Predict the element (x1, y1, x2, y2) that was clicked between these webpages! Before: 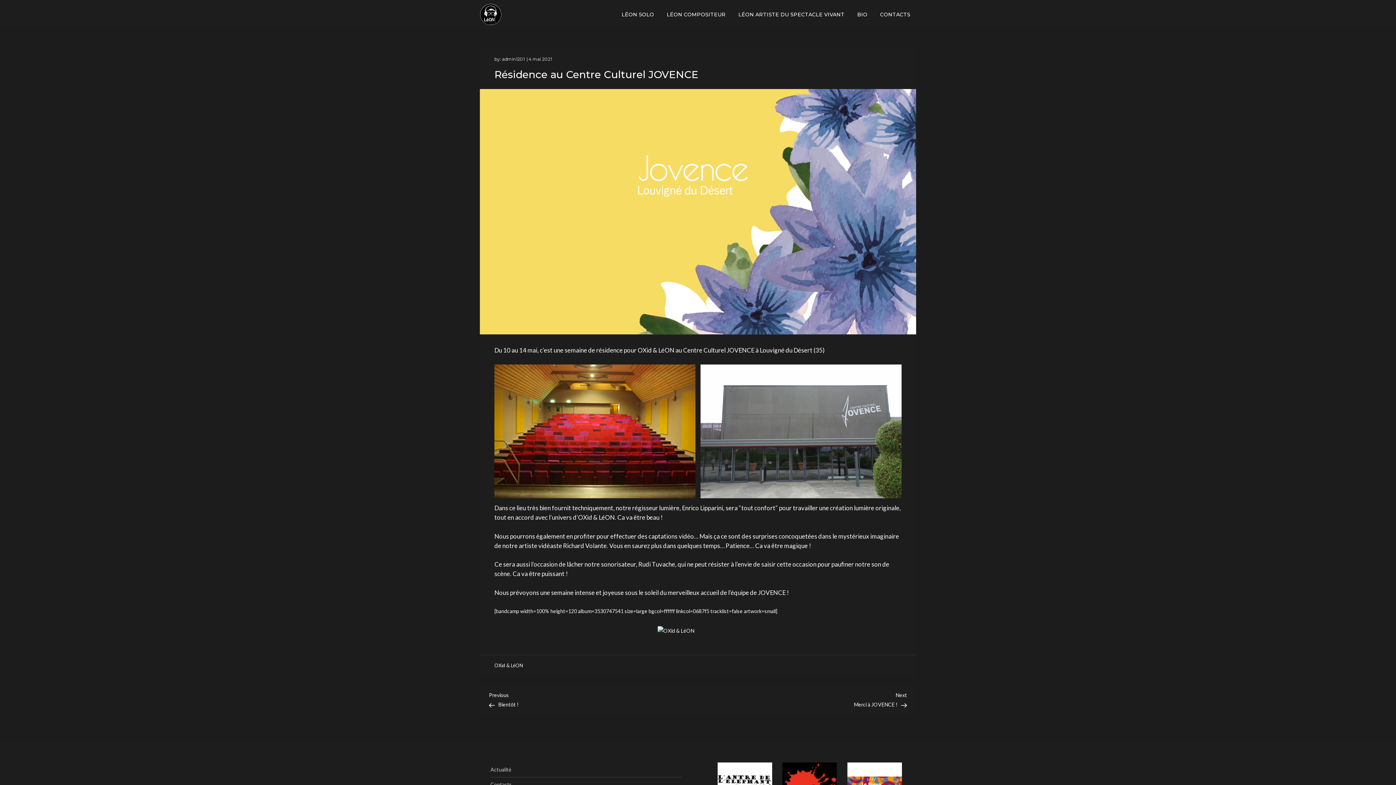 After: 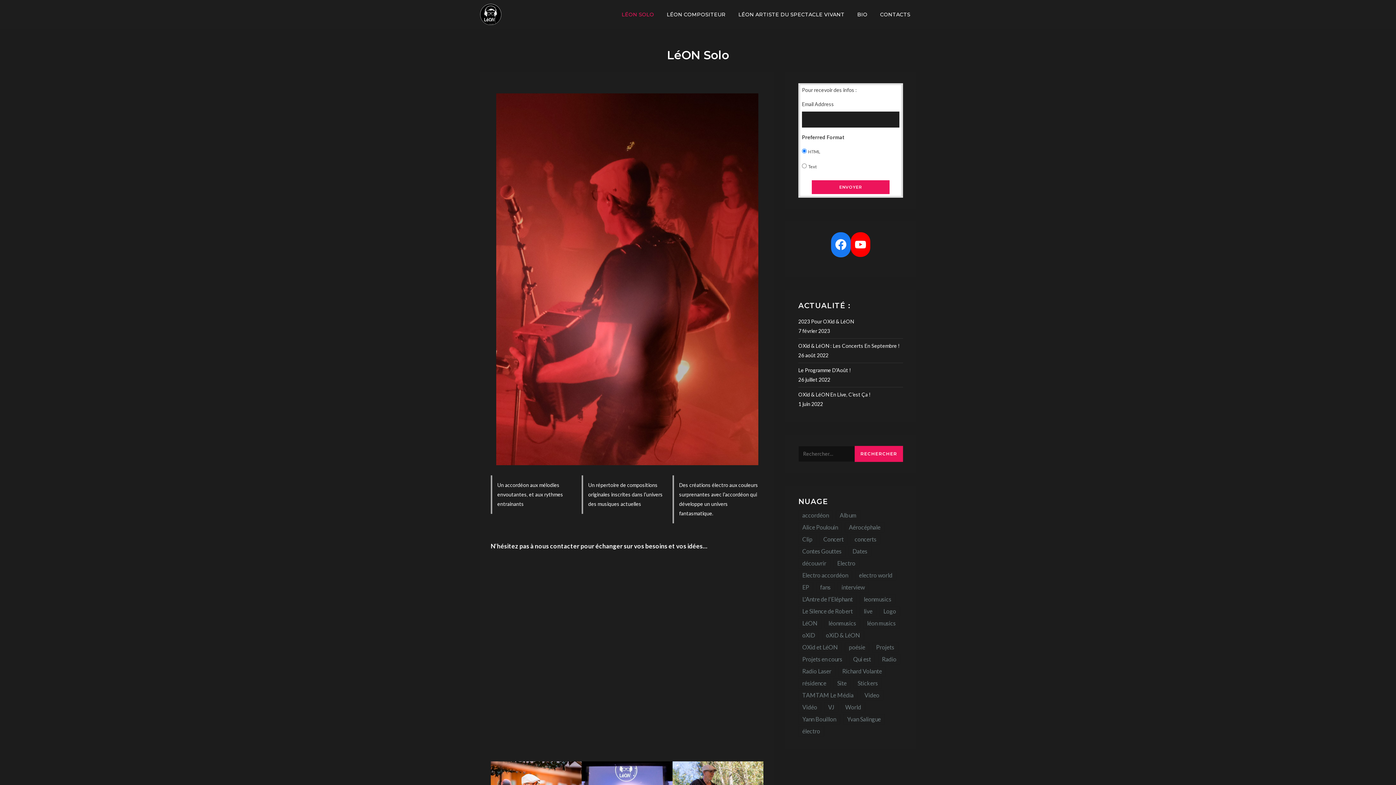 Action: bbox: (616, 4, 660, 24) label: LÉON SOLO